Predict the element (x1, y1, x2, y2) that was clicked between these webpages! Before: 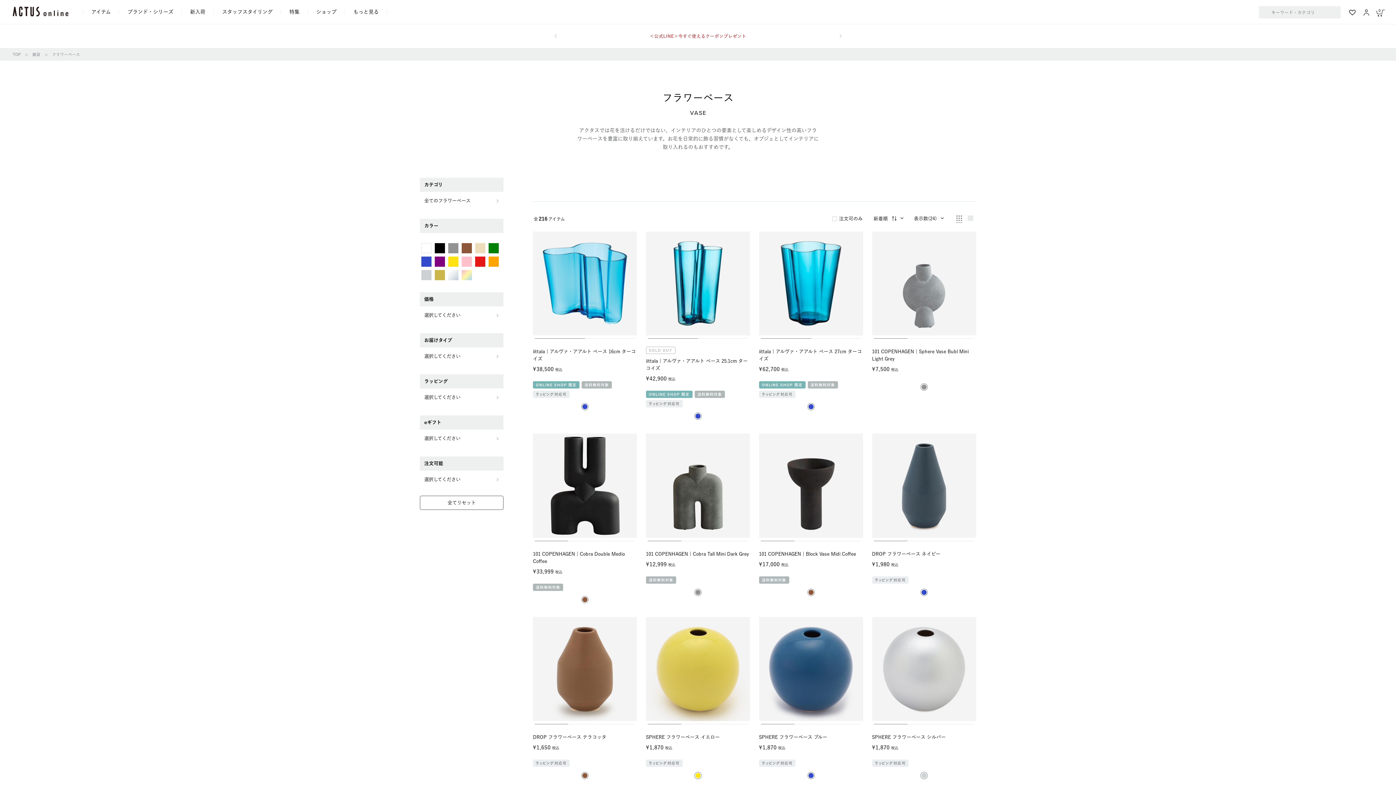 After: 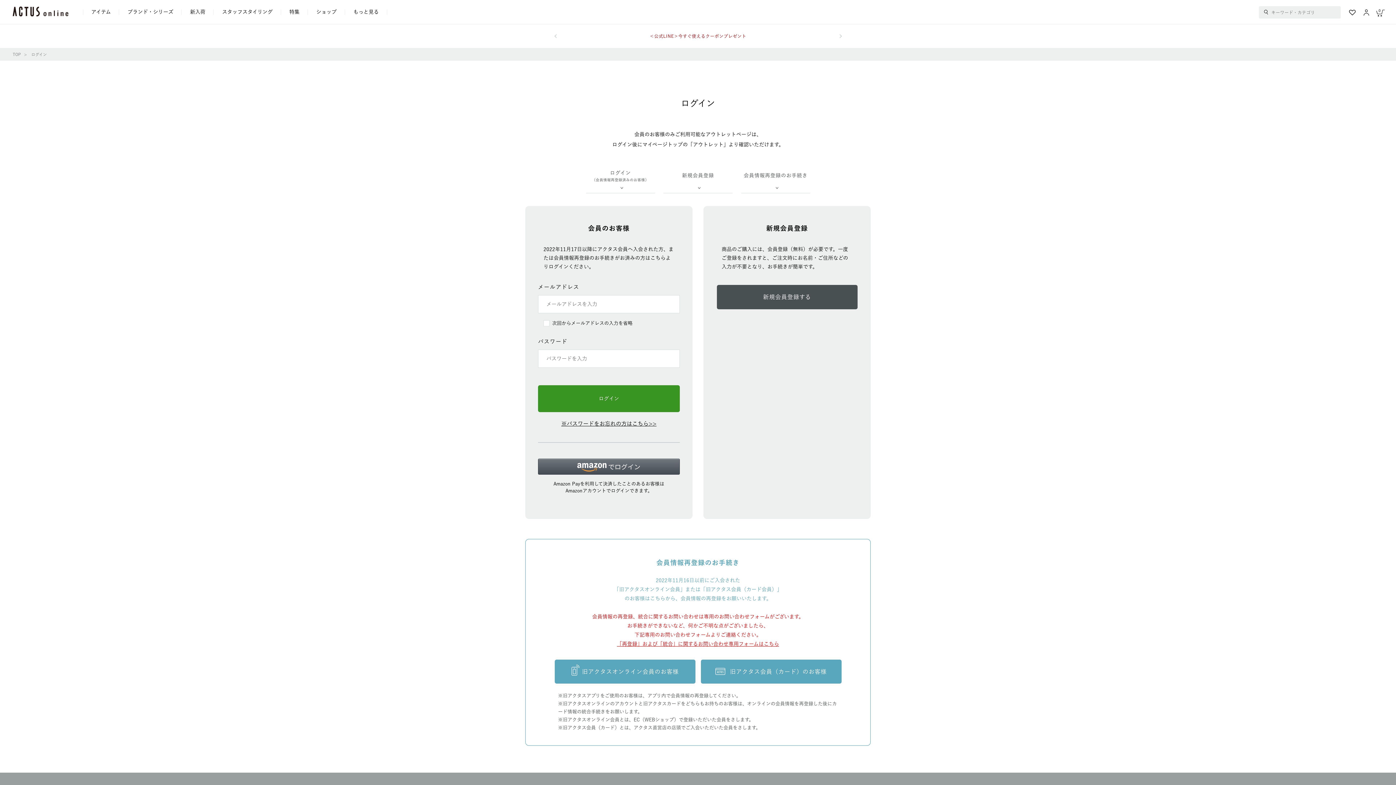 Action: bbox: (1346, 9, 1358, 15)